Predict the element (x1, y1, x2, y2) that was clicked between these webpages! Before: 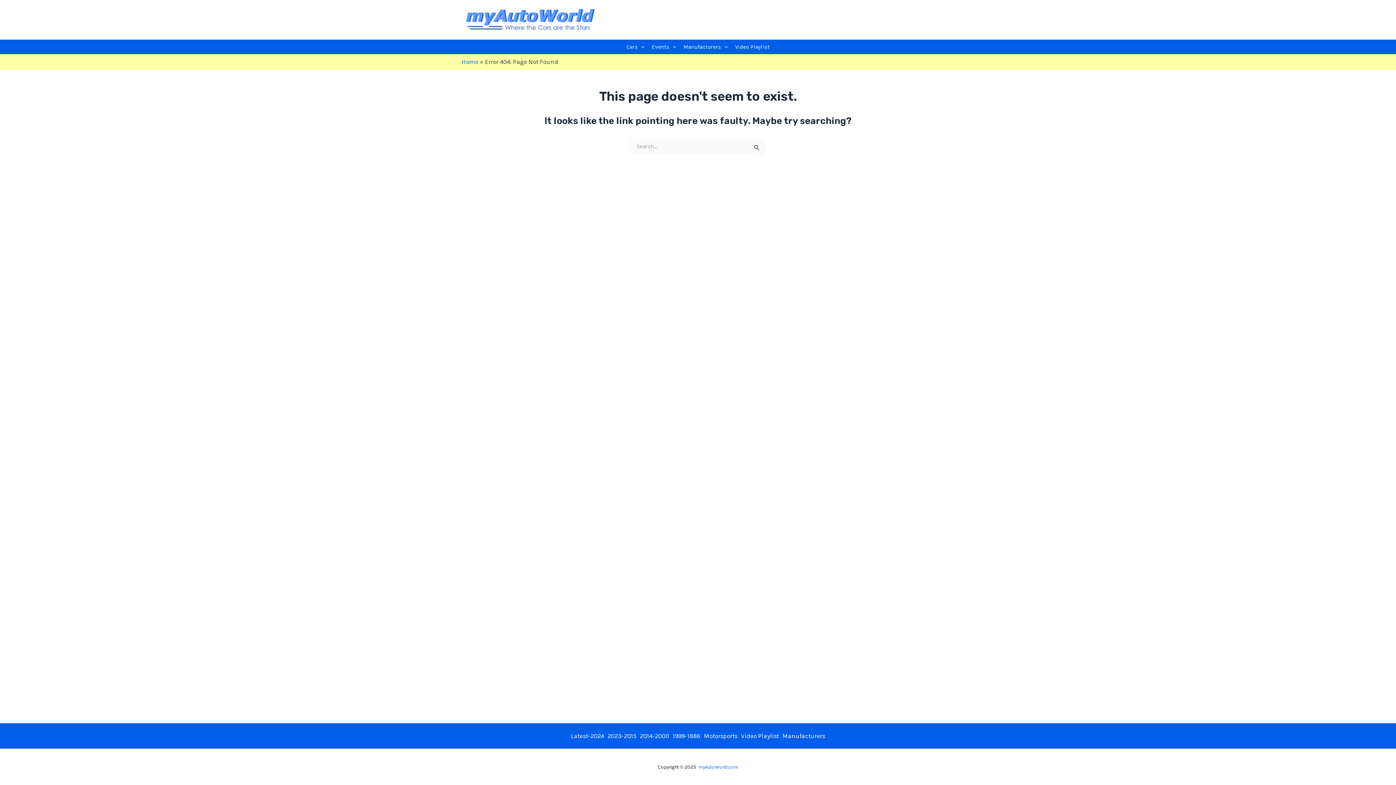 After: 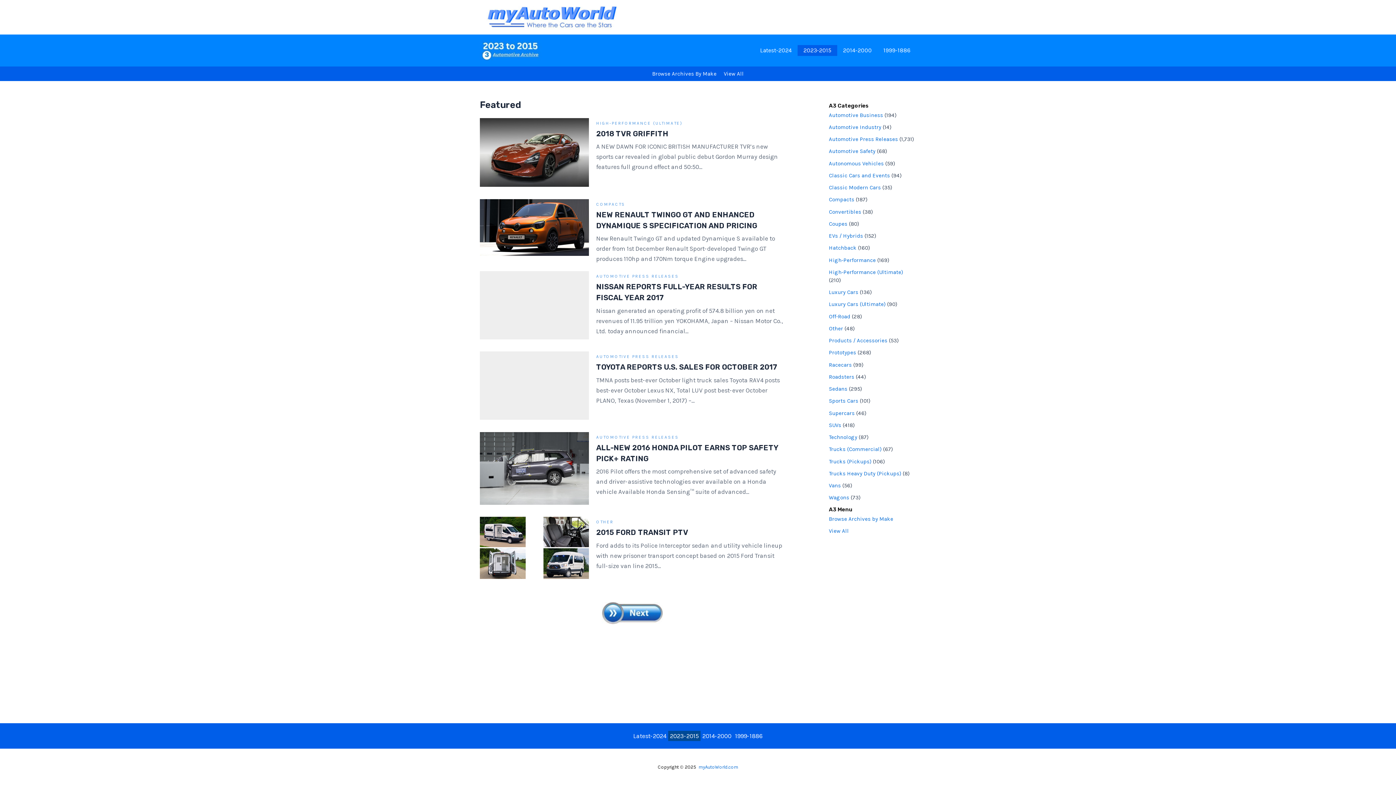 Action: bbox: (606, 731, 638, 741) label: 2023-2015